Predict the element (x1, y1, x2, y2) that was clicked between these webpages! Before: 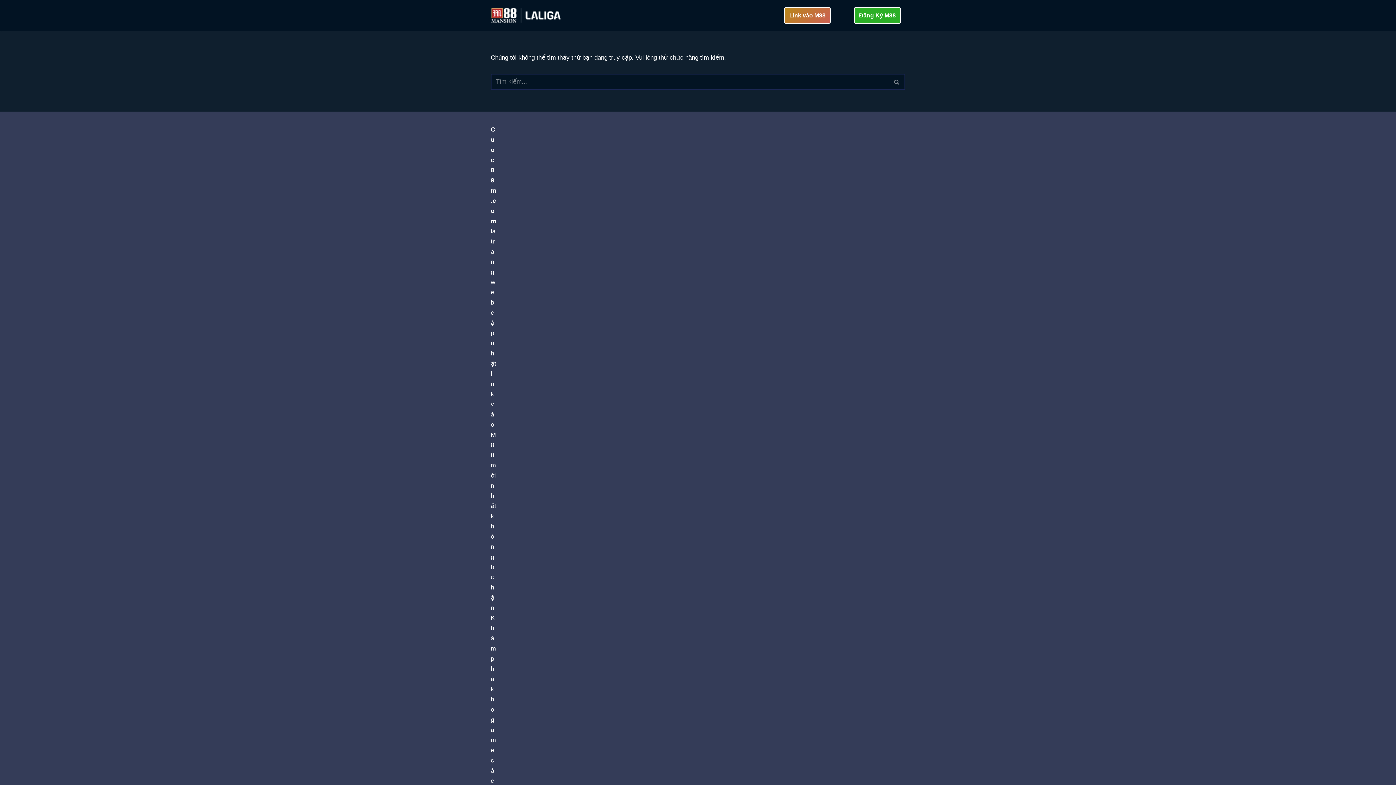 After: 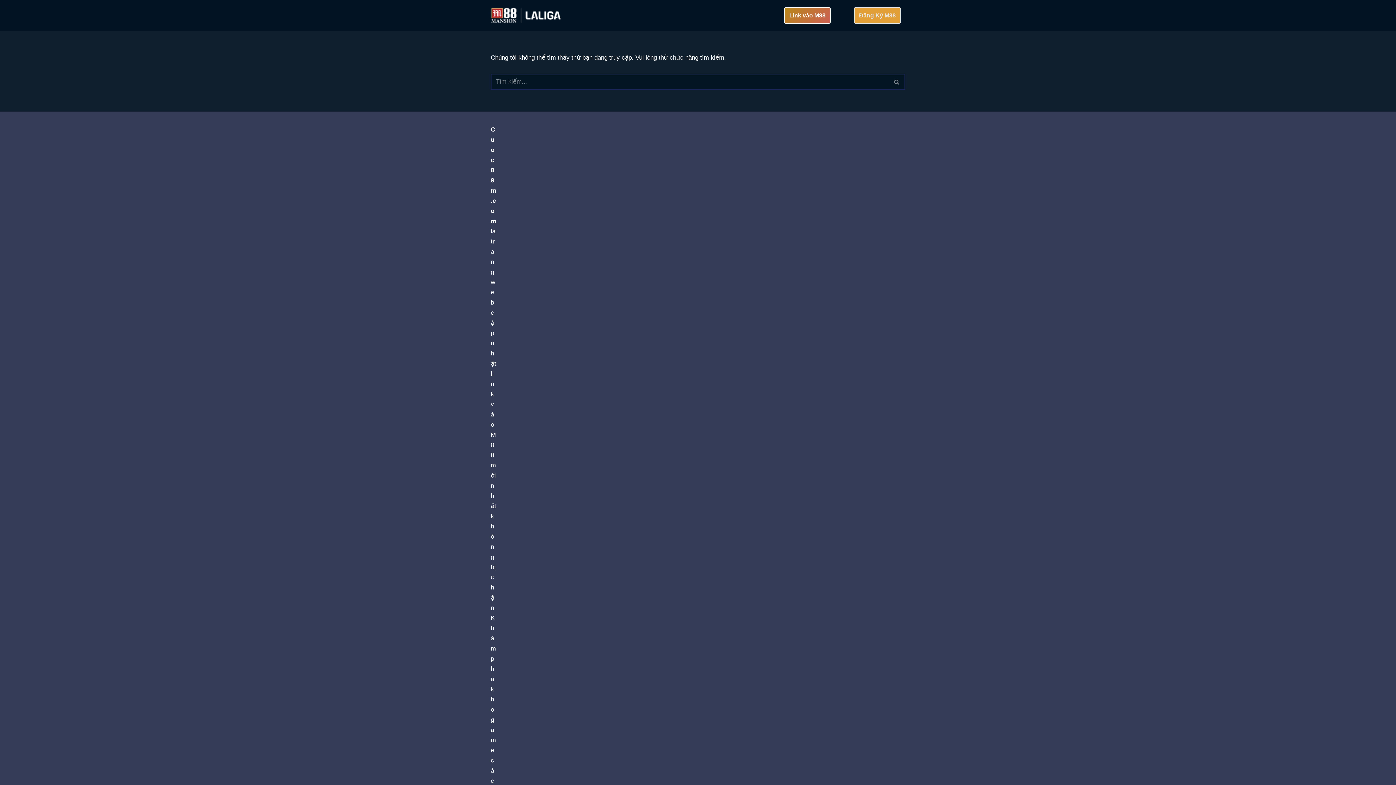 Action: label: Đăng Ký M88 bbox: (854, 7, 901, 23)